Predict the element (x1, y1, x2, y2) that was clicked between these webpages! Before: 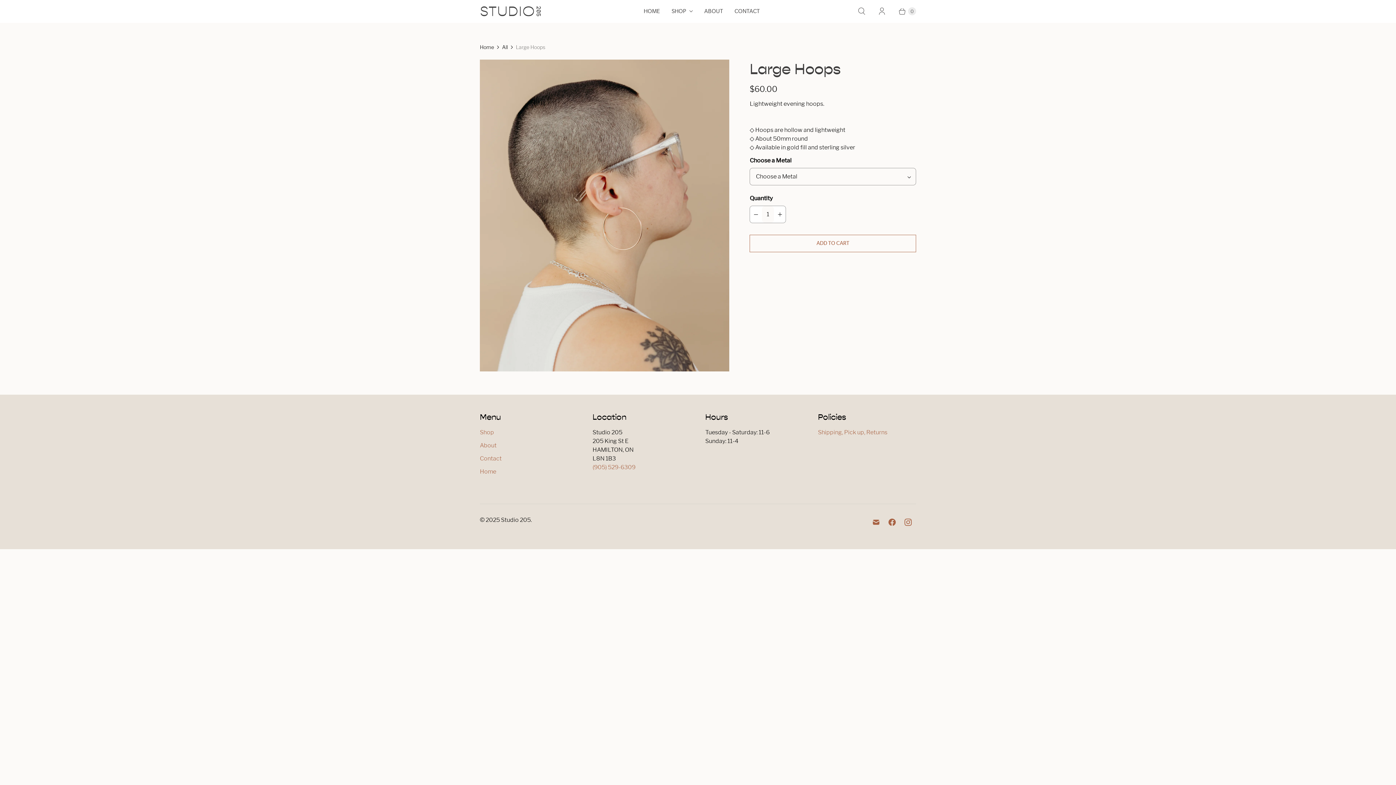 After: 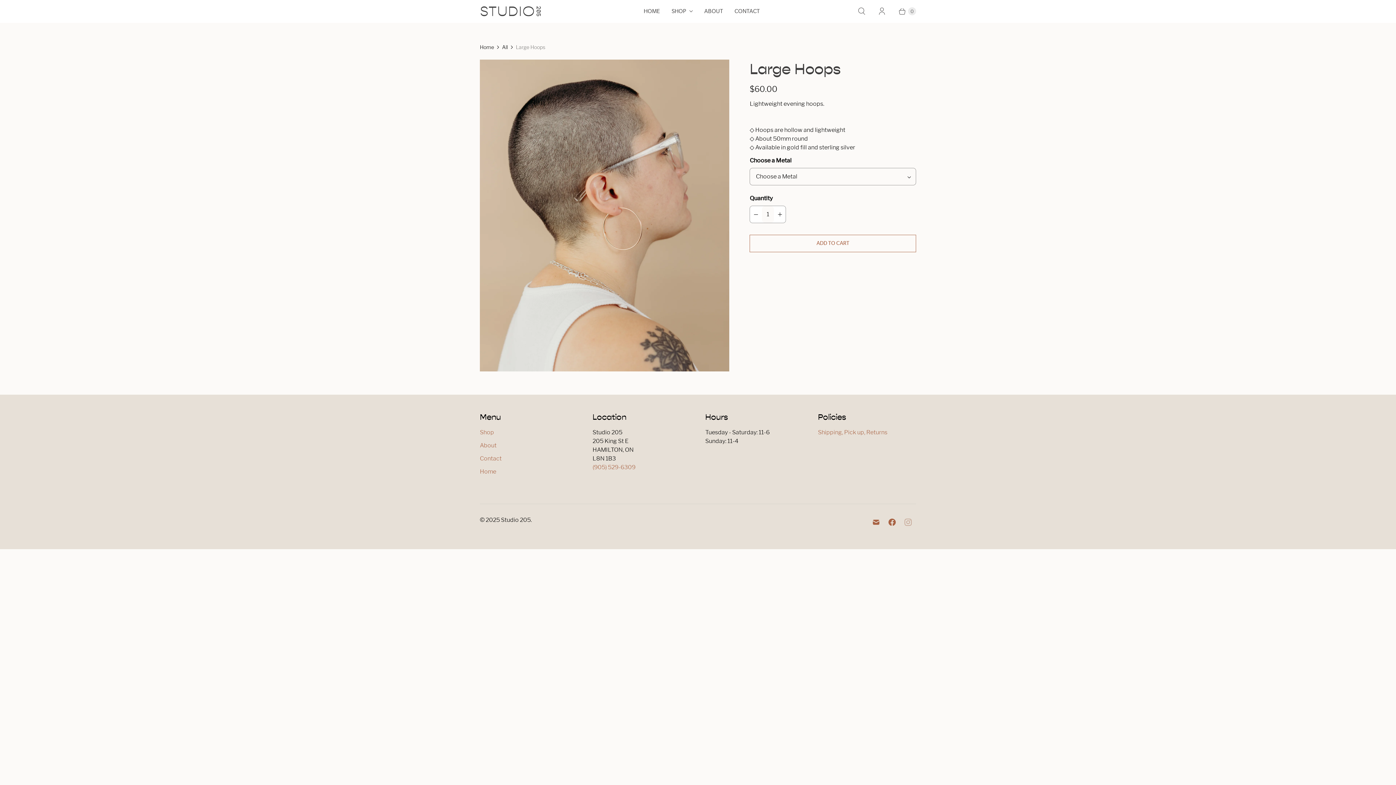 Action: label: Studio 205 on Instagram bbox: (900, 515, 916, 529)